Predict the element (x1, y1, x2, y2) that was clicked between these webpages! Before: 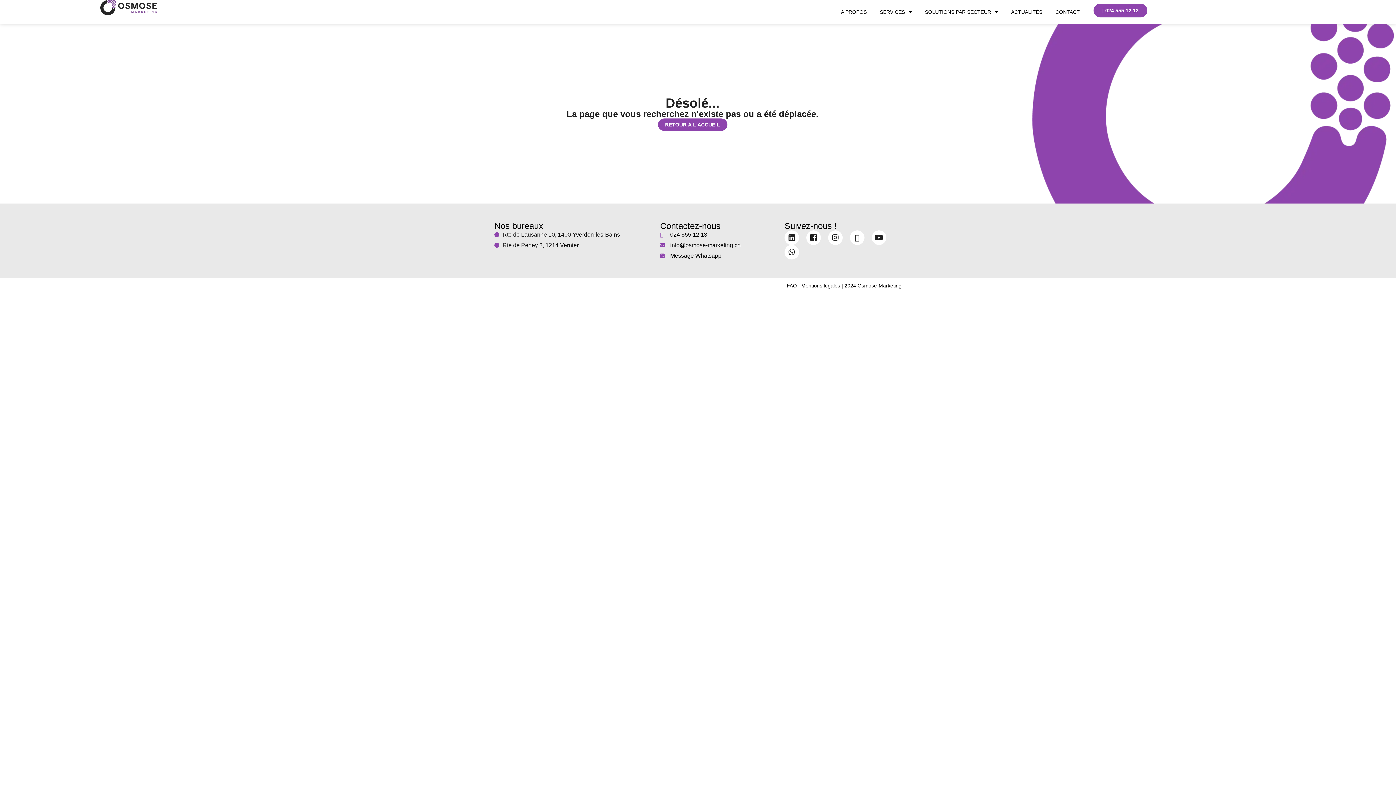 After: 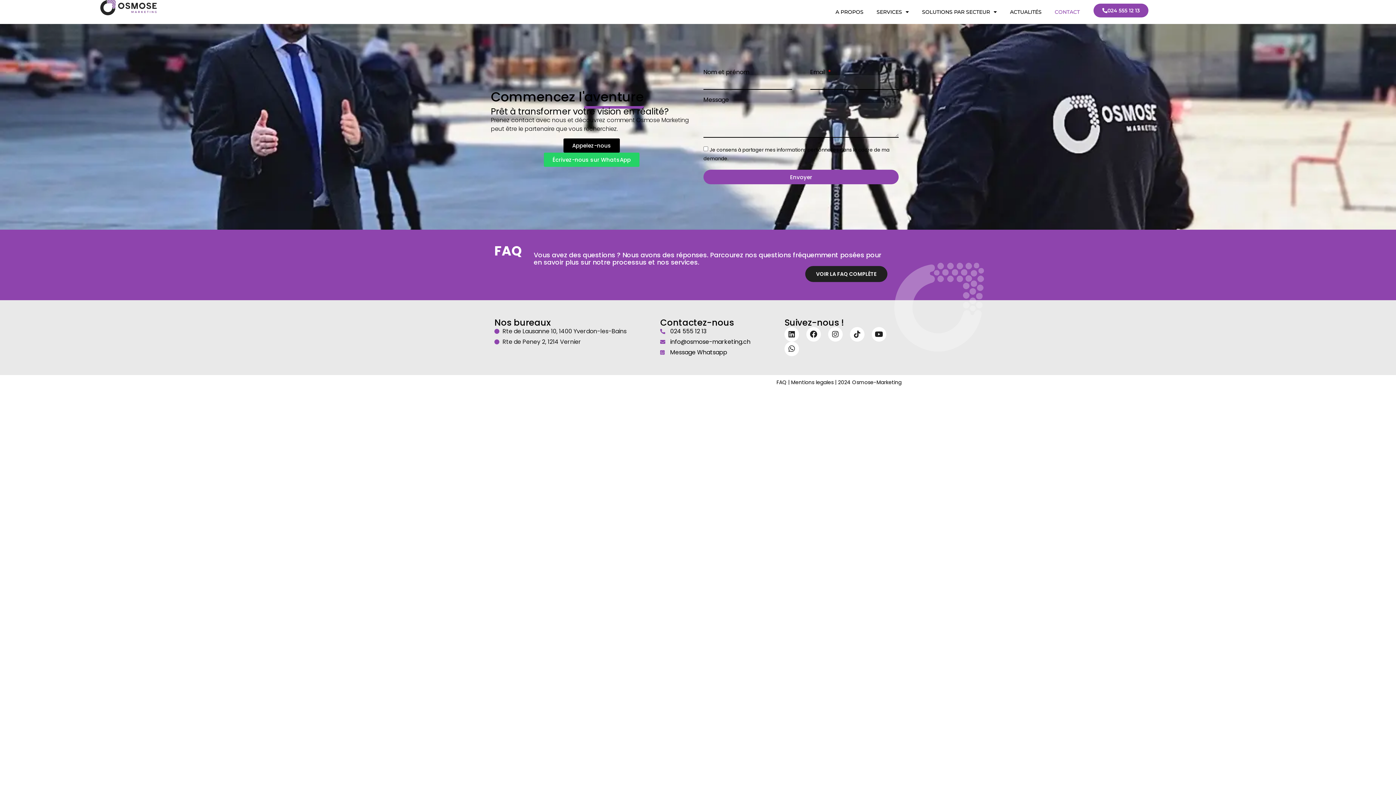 Action: label: CONTACT bbox: (1049, 3, 1086, 20)